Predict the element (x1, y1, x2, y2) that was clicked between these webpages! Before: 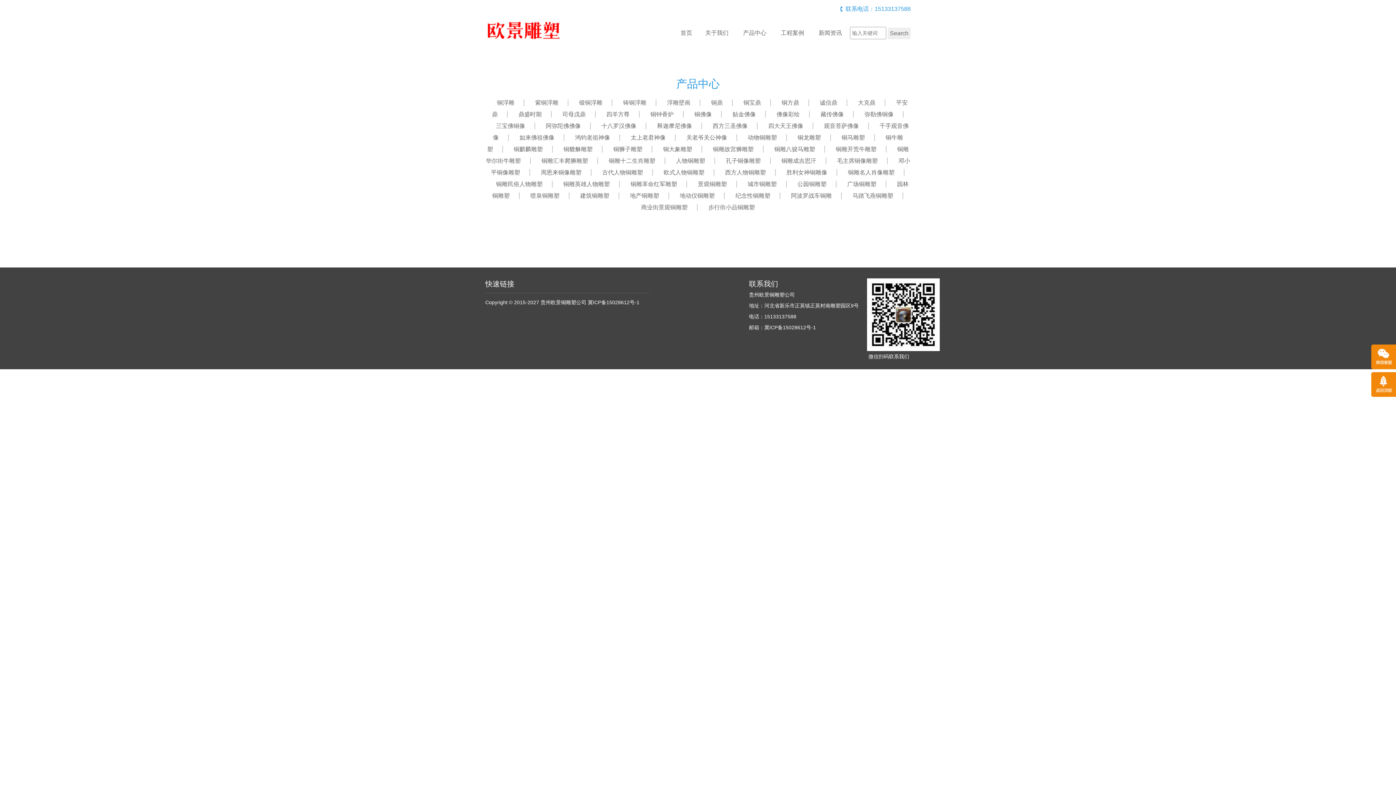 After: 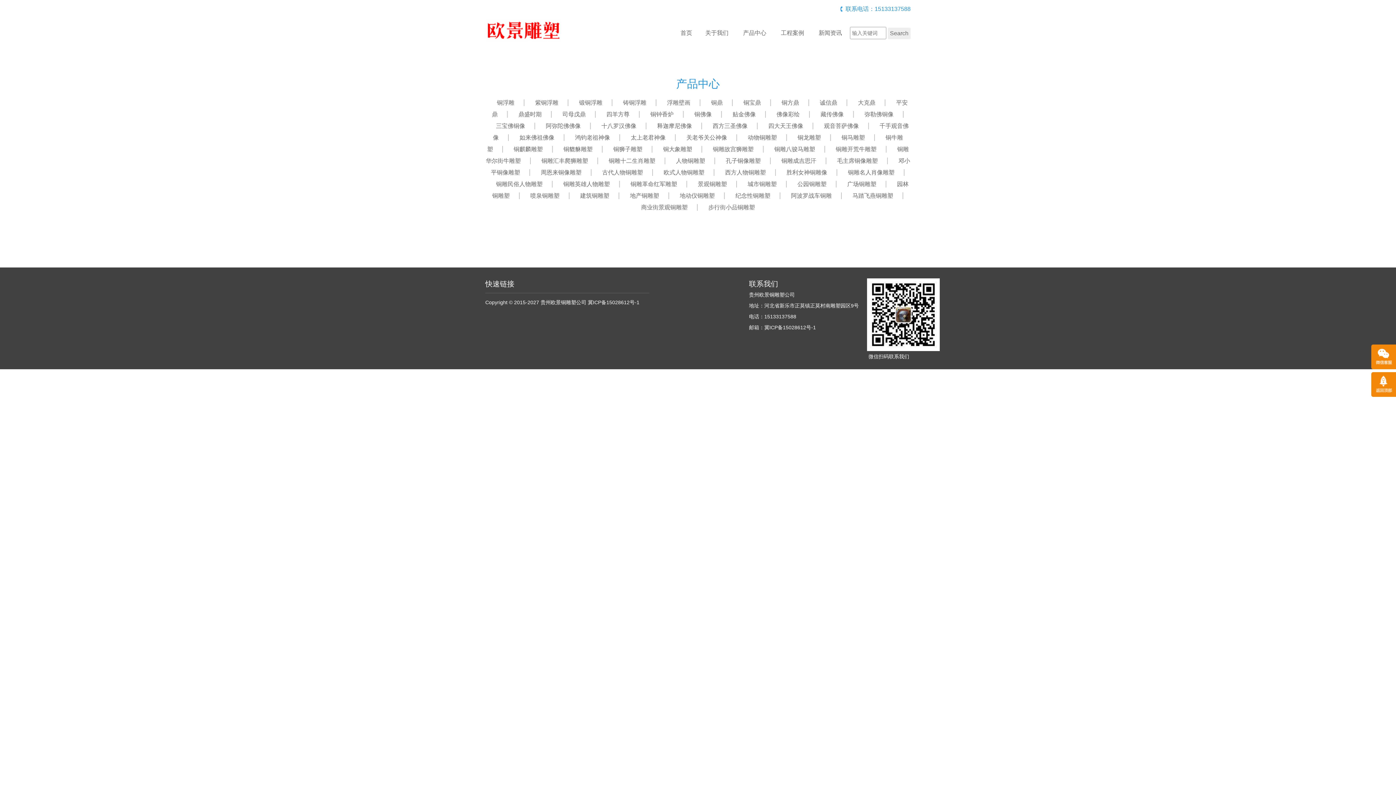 Action: bbox: (553, 111, 594, 117) label: 司母戊鼎